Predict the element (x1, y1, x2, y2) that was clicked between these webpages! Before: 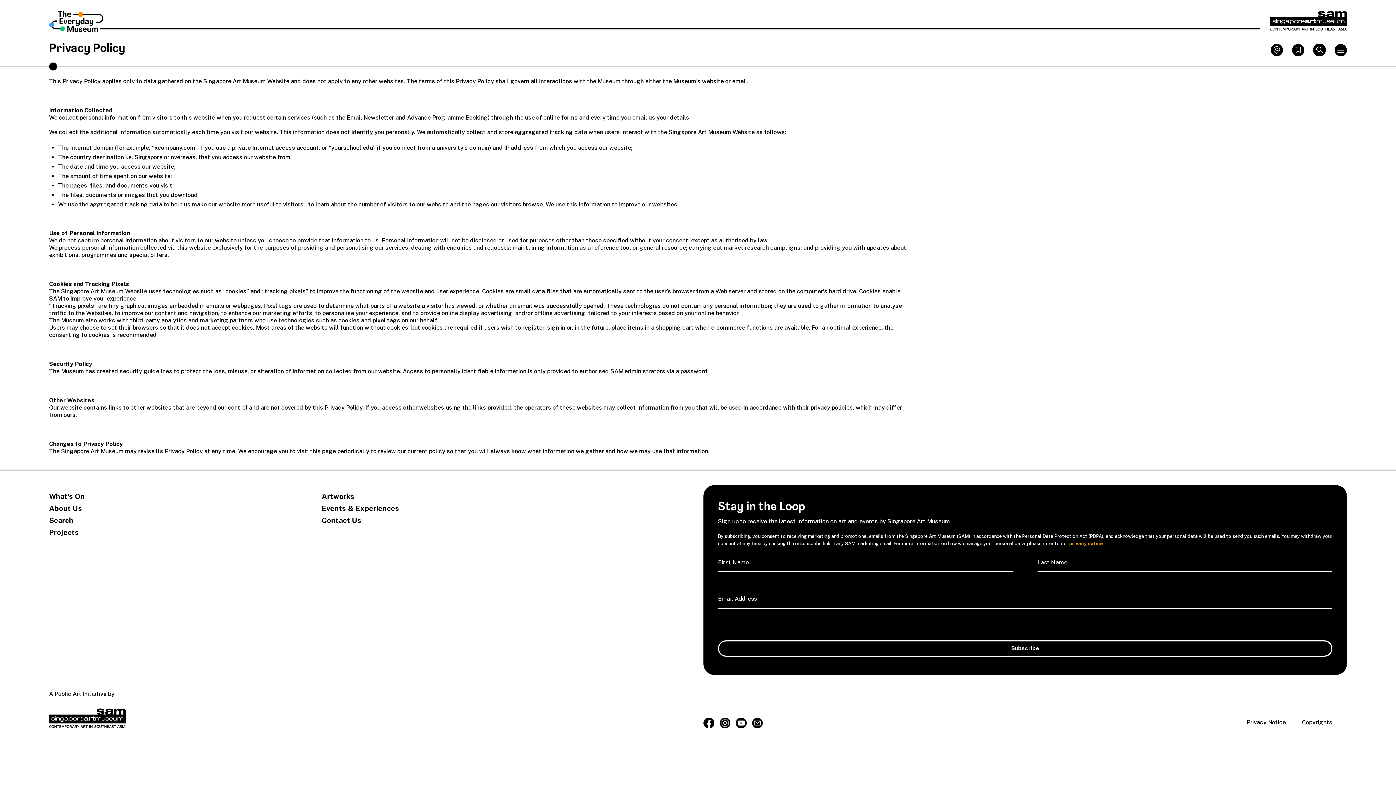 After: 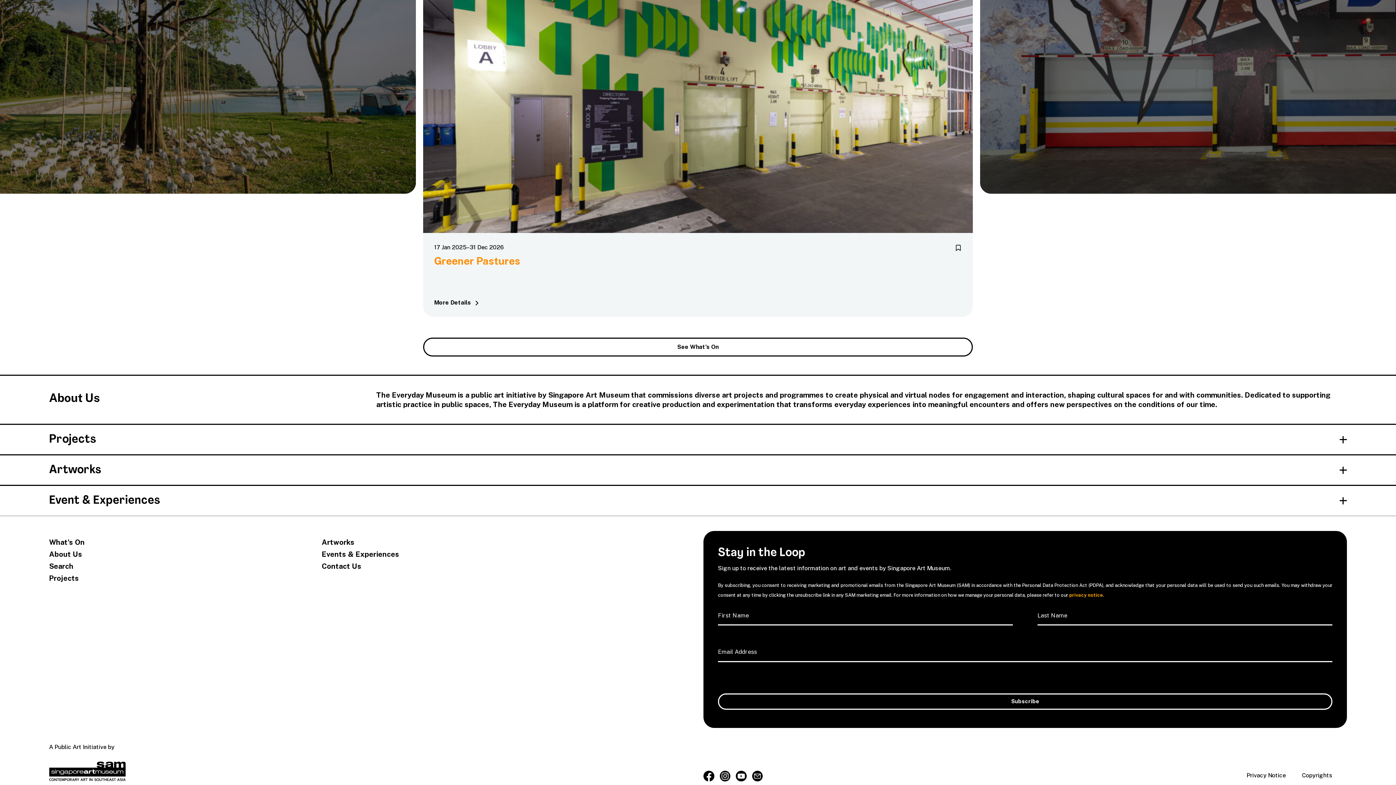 Action: label: About Us bbox: (49, 504, 82, 513)